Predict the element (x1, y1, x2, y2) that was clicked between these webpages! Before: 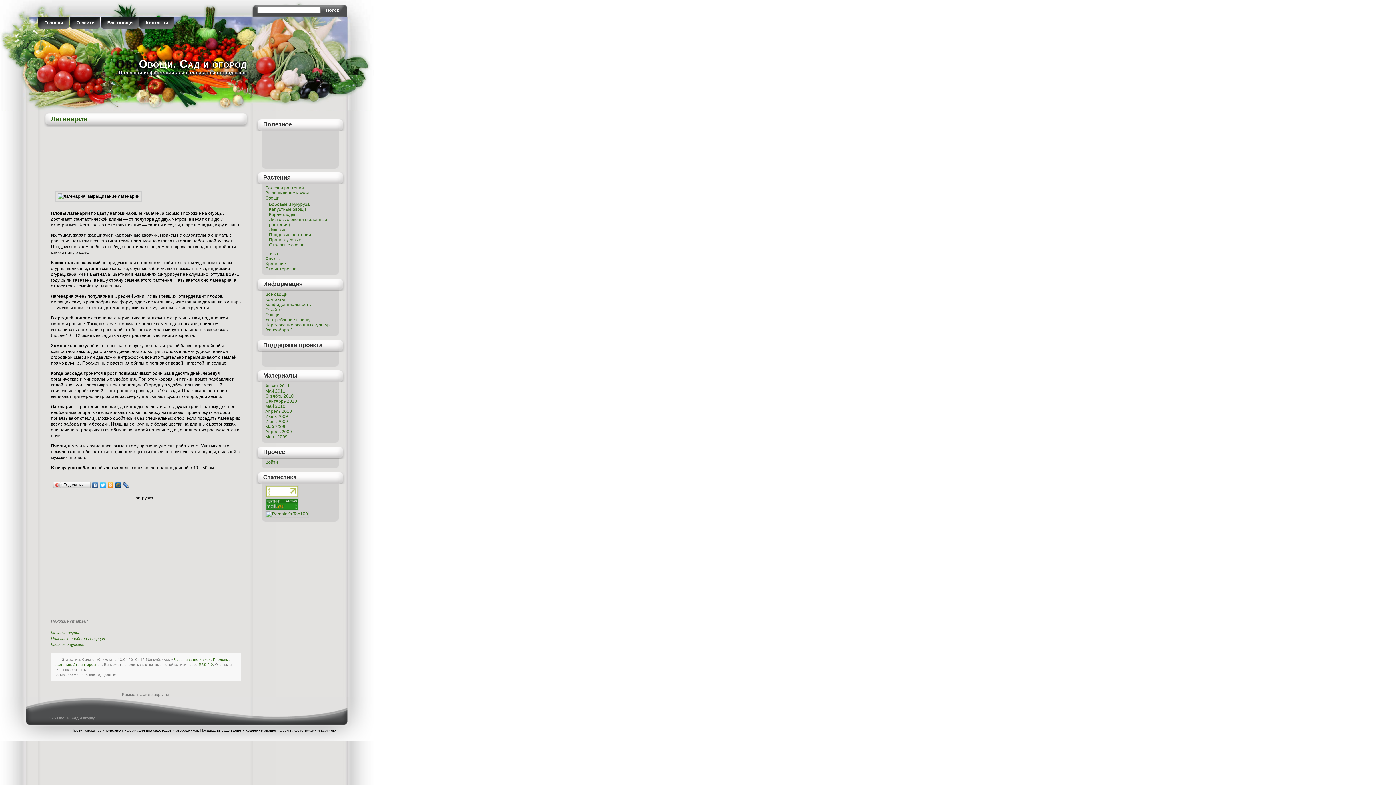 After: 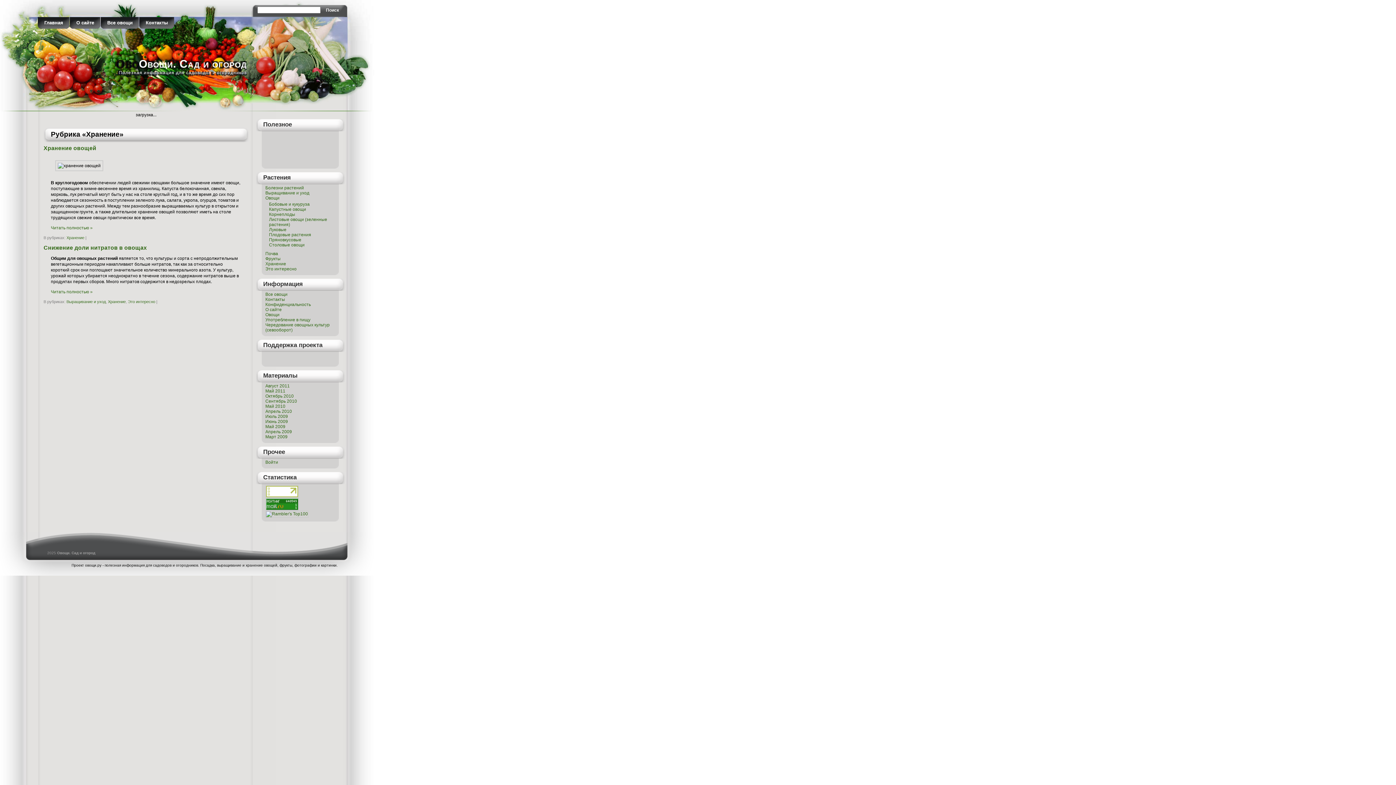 Action: bbox: (265, 261, 286, 266) label: Хранение